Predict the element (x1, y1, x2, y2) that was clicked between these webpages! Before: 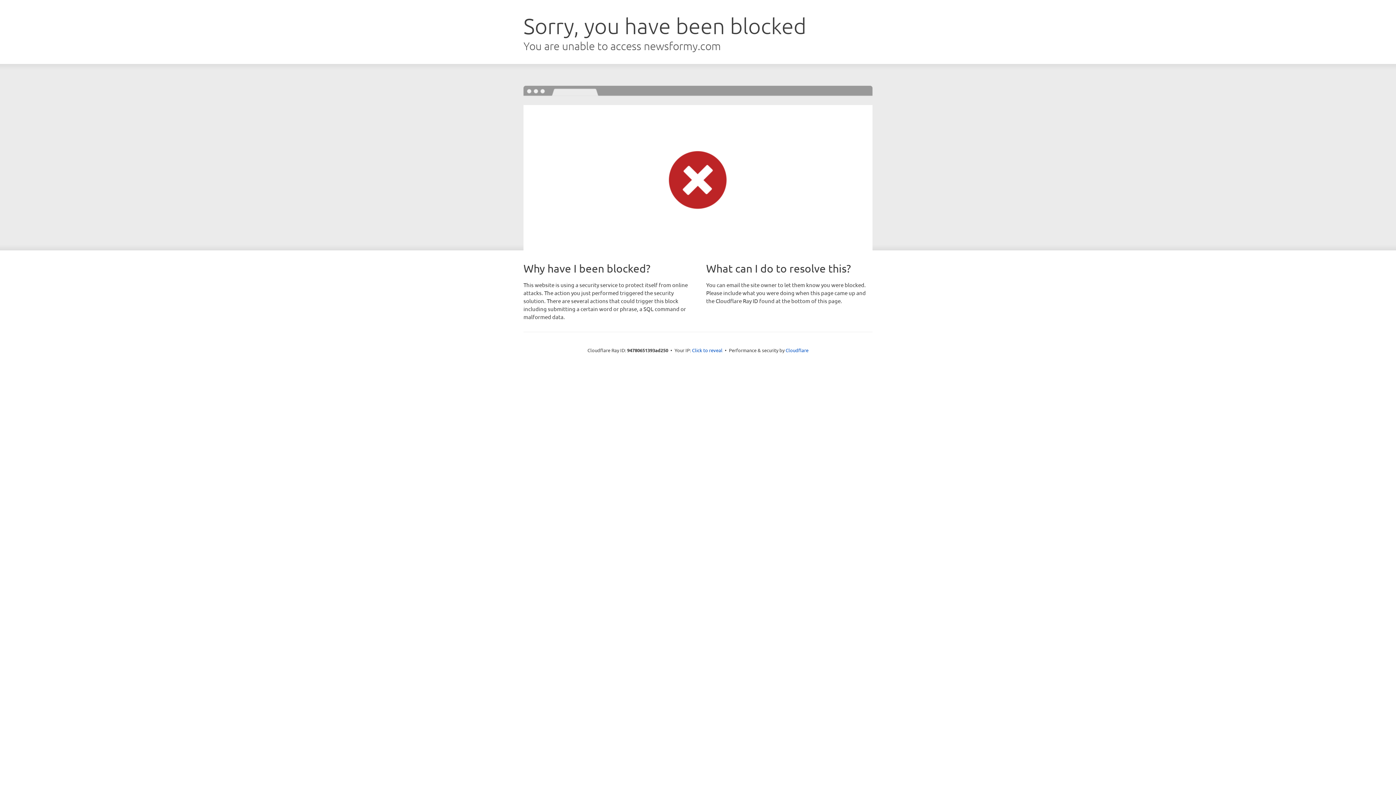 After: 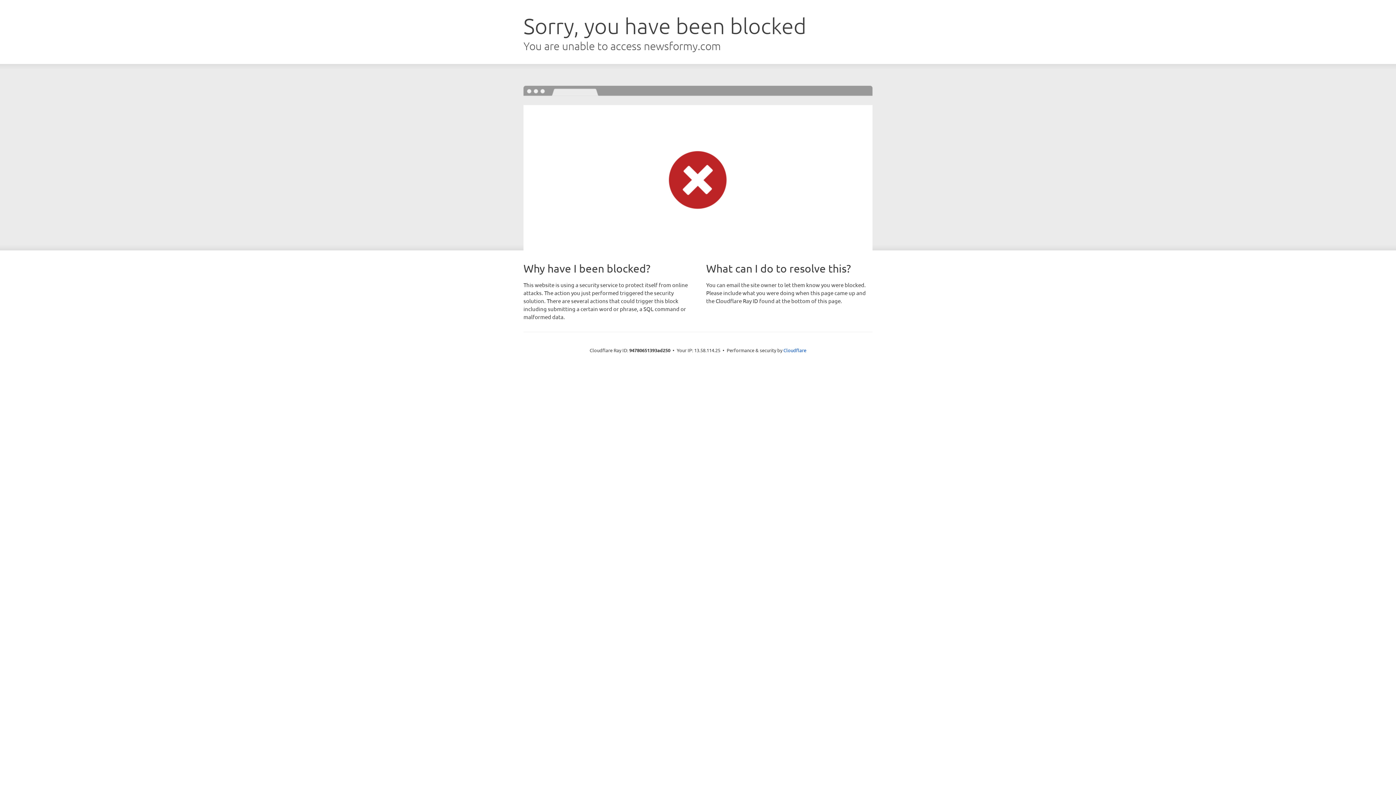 Action: label: Click to reveal bbox: (692, 346, 722, 353)